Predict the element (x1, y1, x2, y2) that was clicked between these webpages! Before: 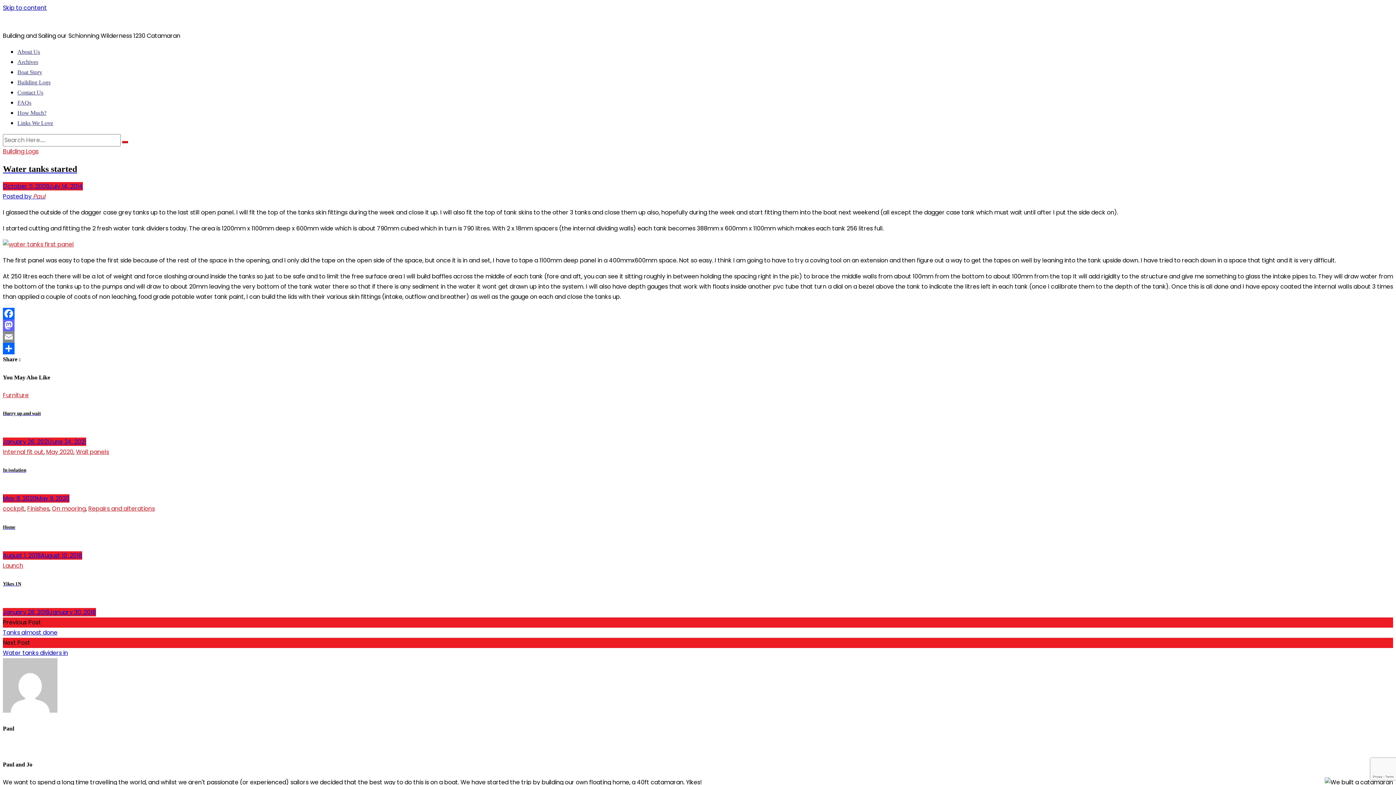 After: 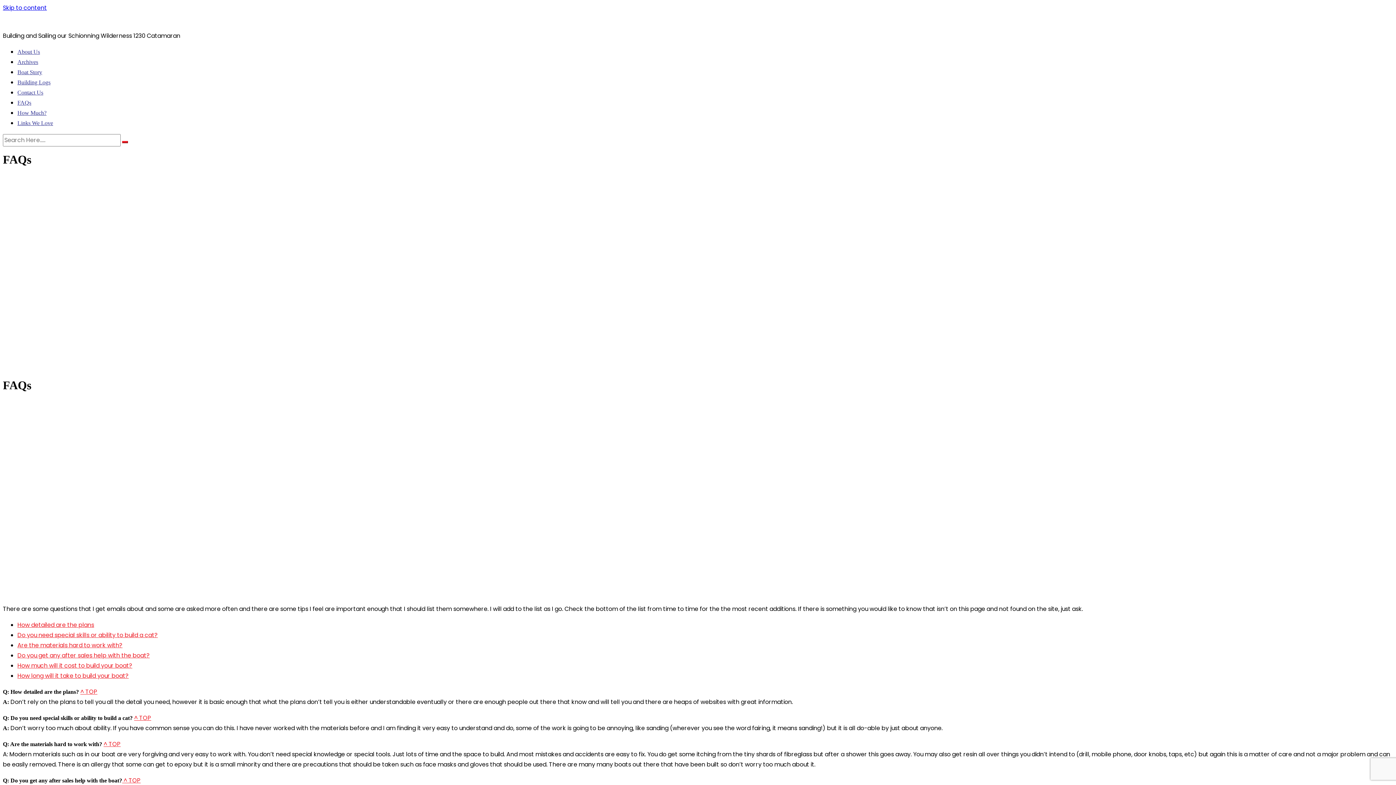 Action: label: FAQs bbox: (17, 99, 31, 105)